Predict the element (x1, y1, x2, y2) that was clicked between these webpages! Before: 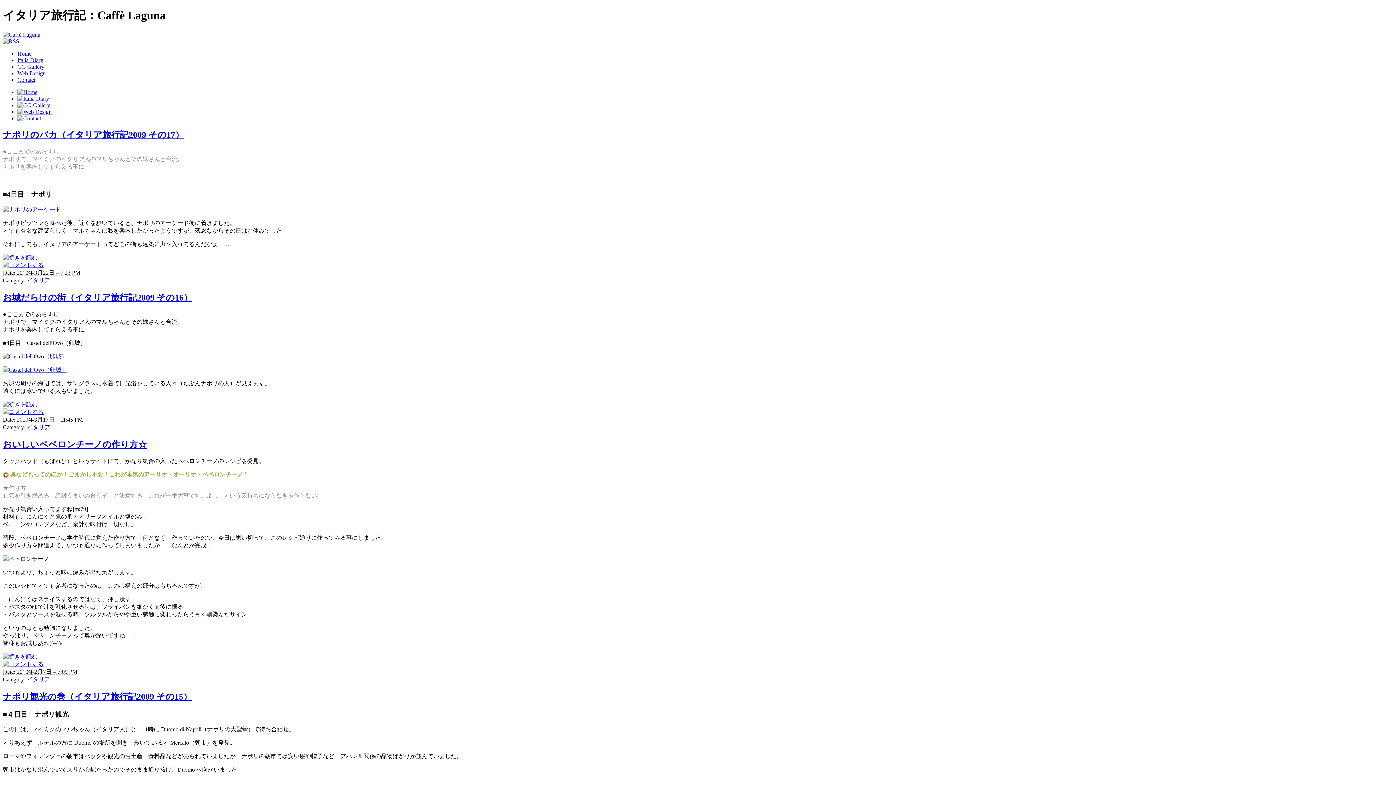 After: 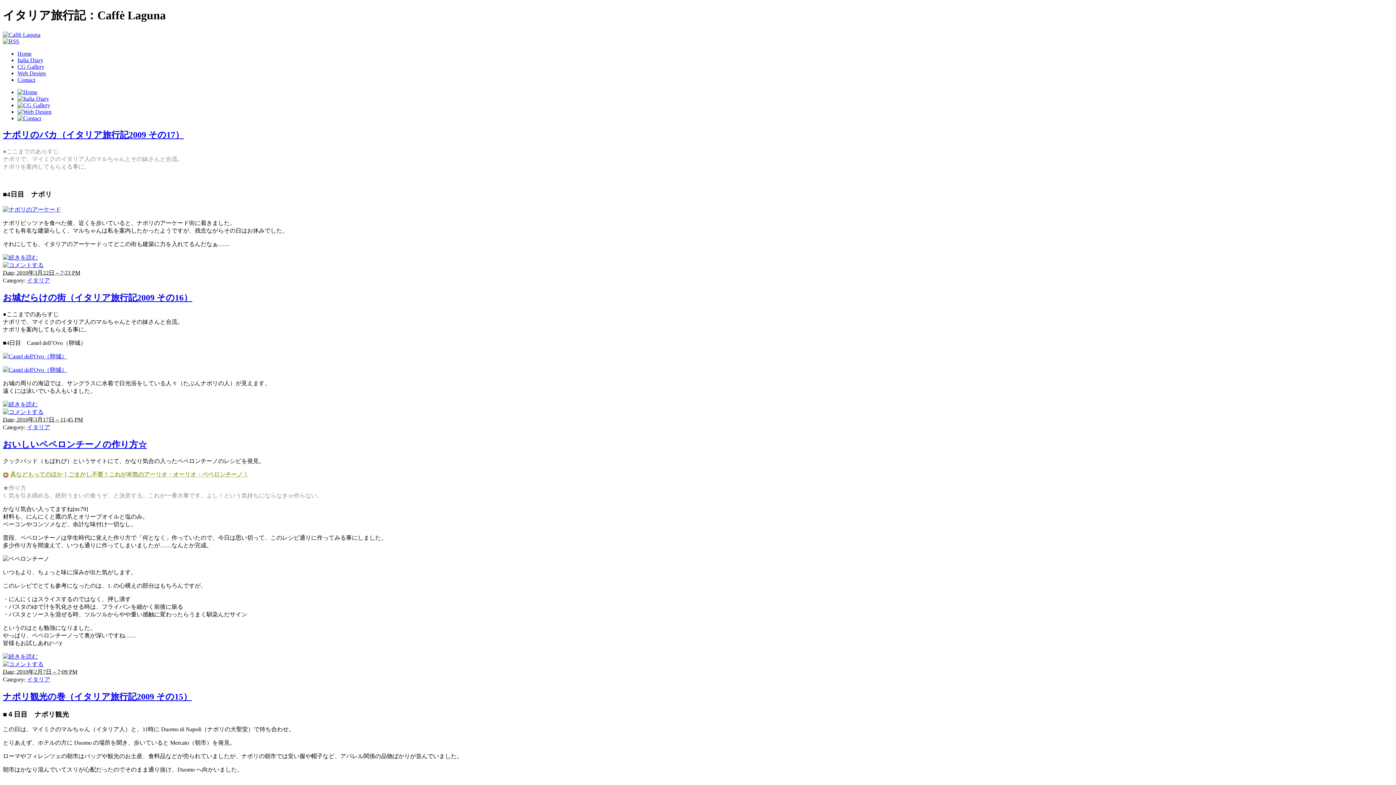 Action: bbox: (17, 95, 49, 101)